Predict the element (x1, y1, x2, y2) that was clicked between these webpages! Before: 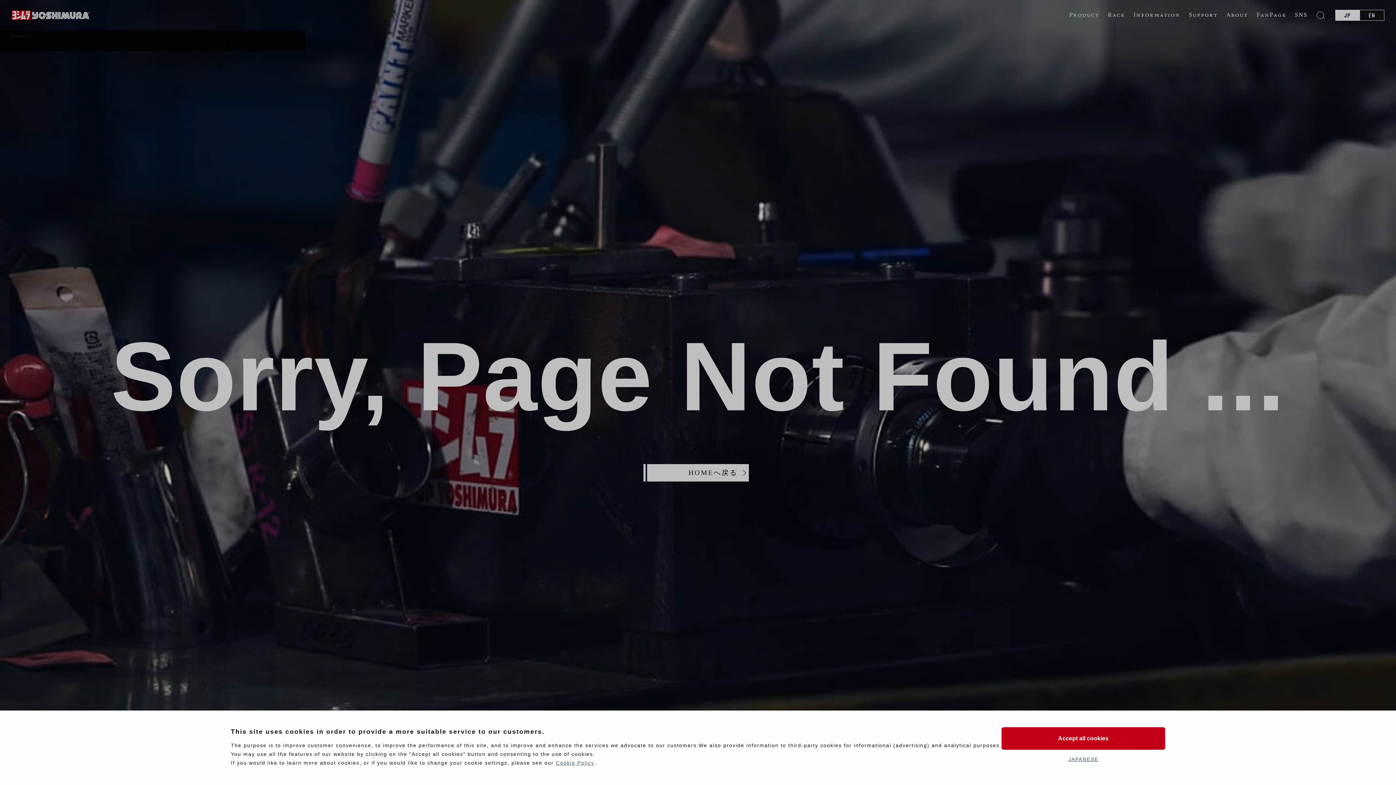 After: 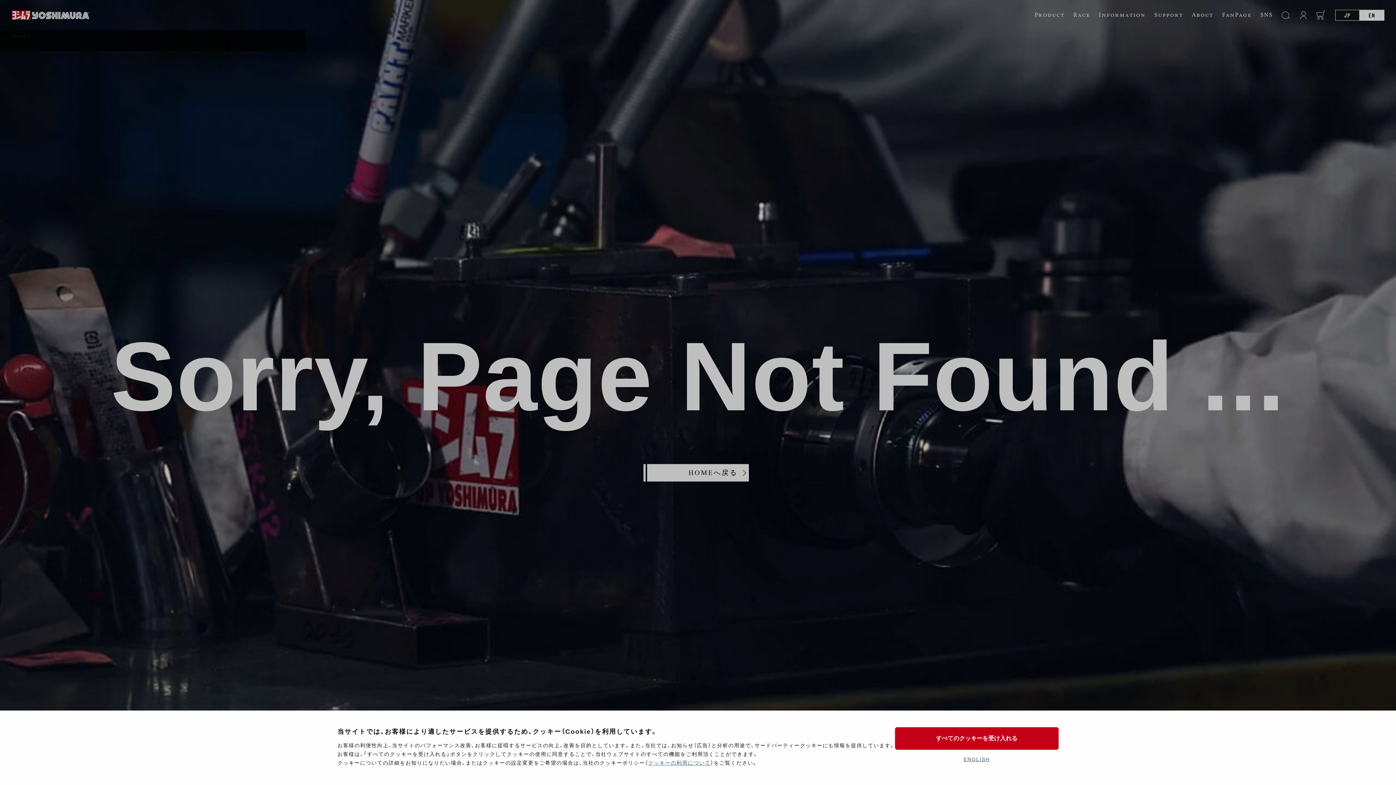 Action: label: JAPANESE bbox: (1068, 756, 1098, 762)